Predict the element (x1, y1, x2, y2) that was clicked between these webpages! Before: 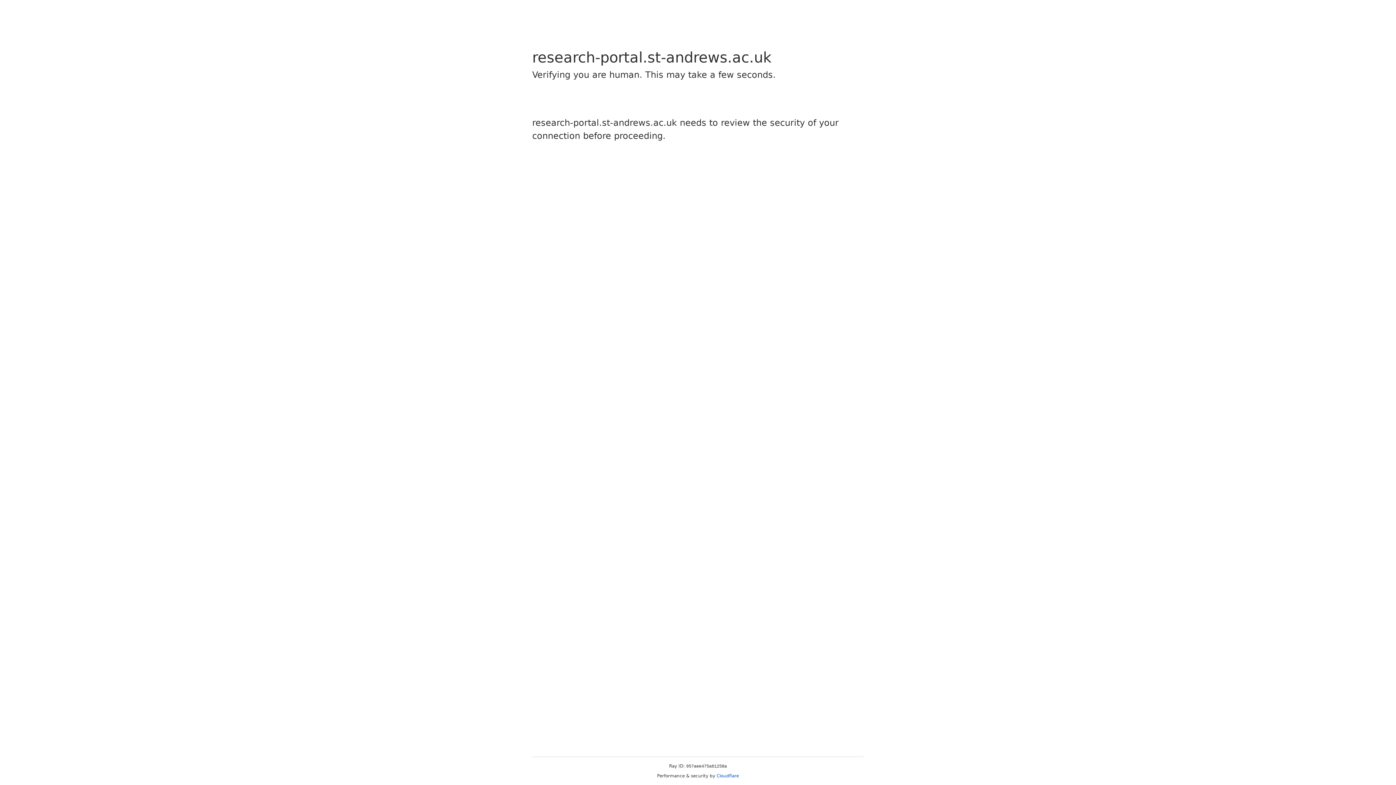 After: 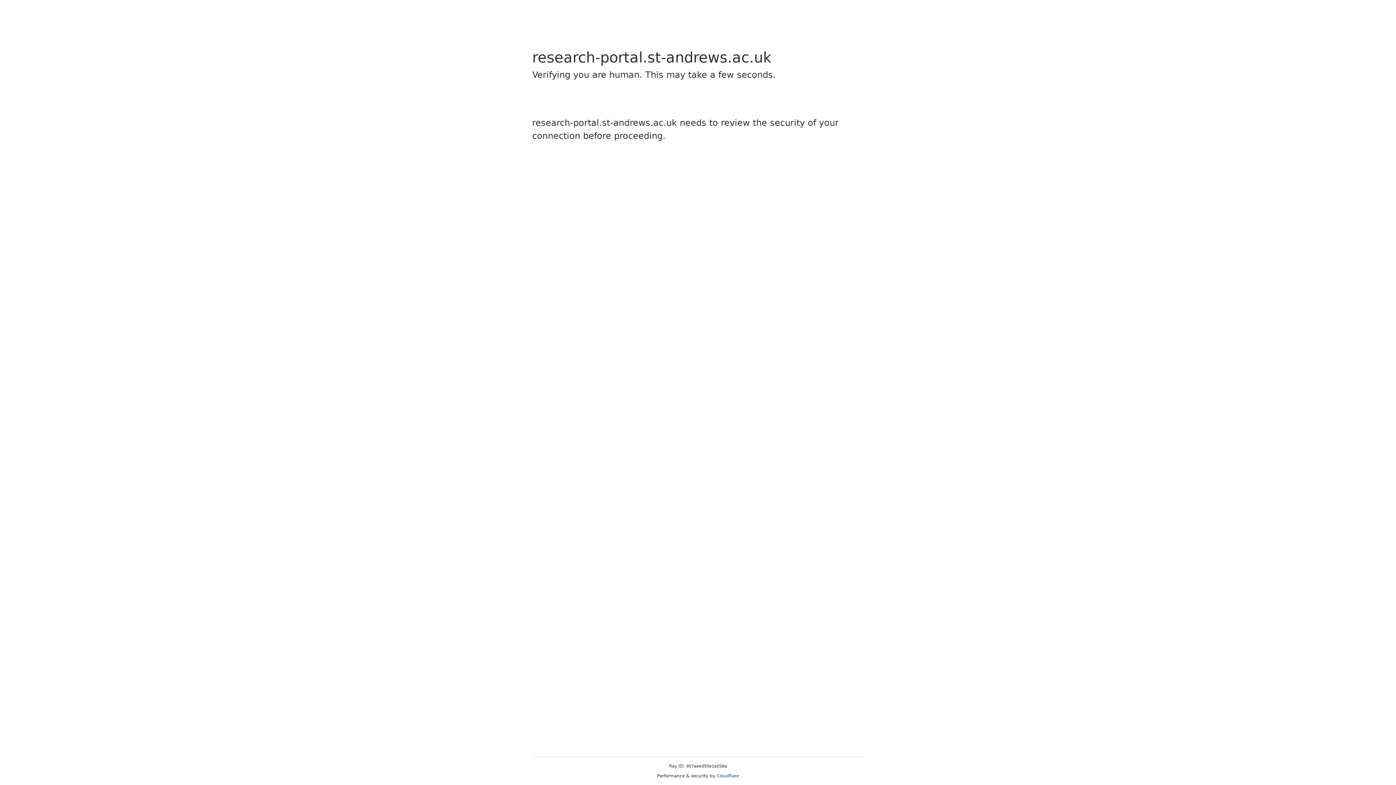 Action: bbox: (716, 773, 739, 778) label: Cloudflare